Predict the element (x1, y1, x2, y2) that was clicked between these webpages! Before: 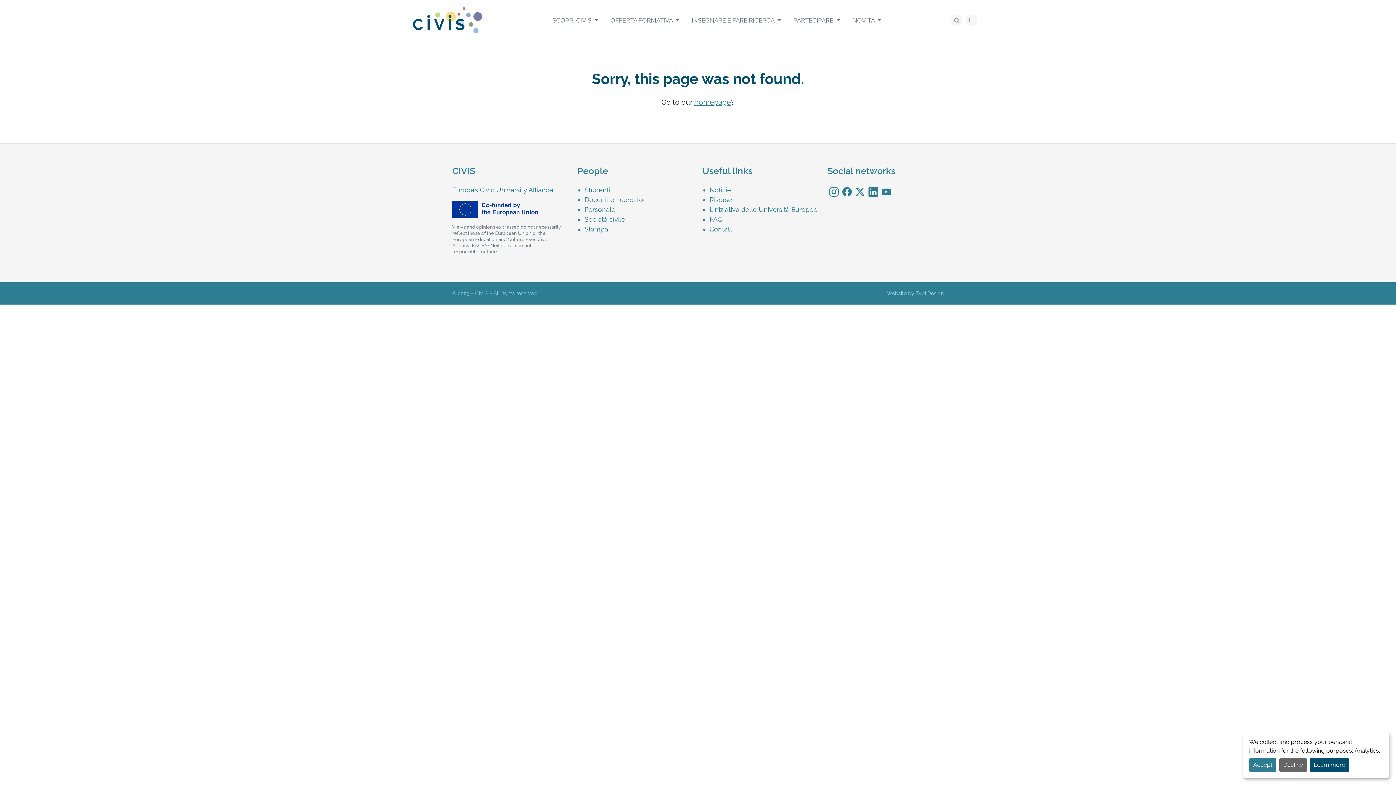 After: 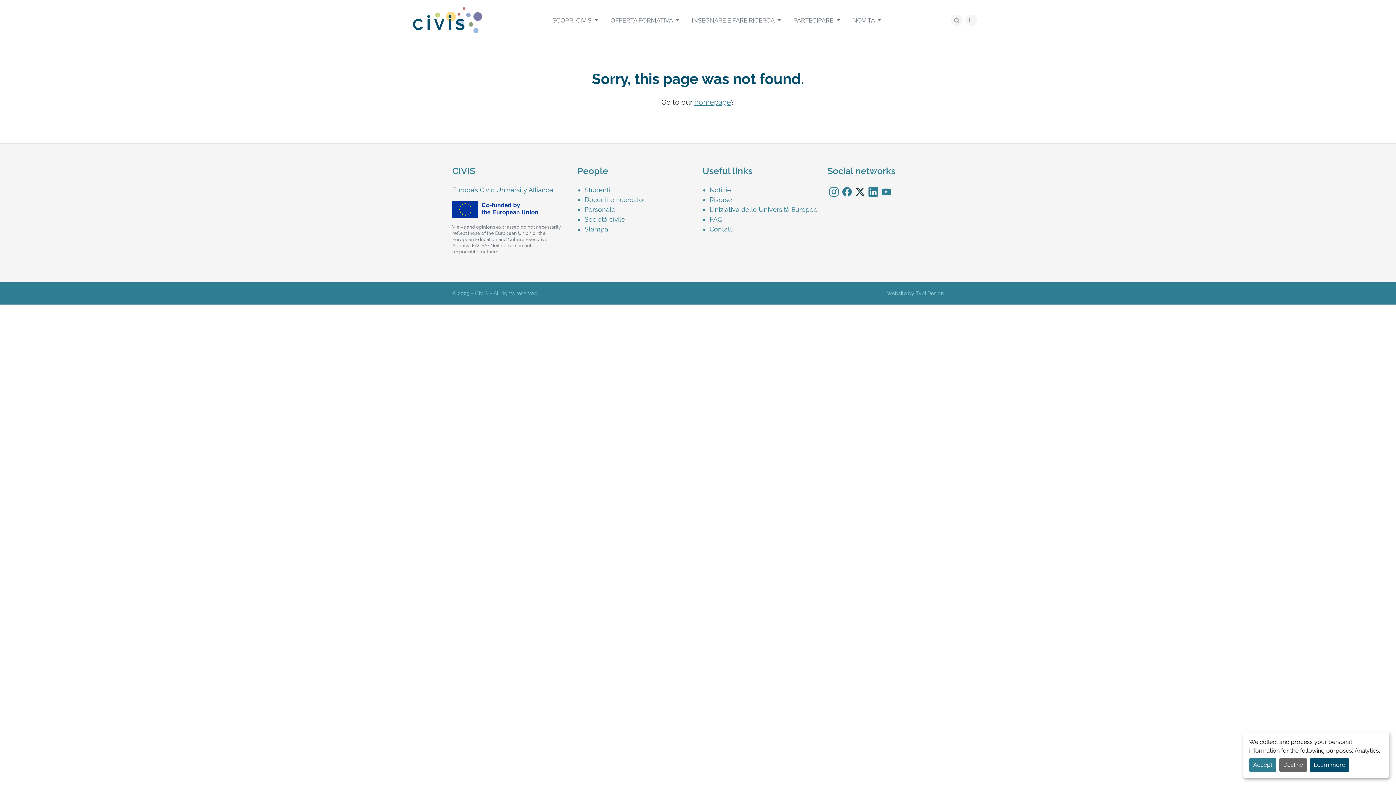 Action: bbox: (853, 185, 866, 198) label: X